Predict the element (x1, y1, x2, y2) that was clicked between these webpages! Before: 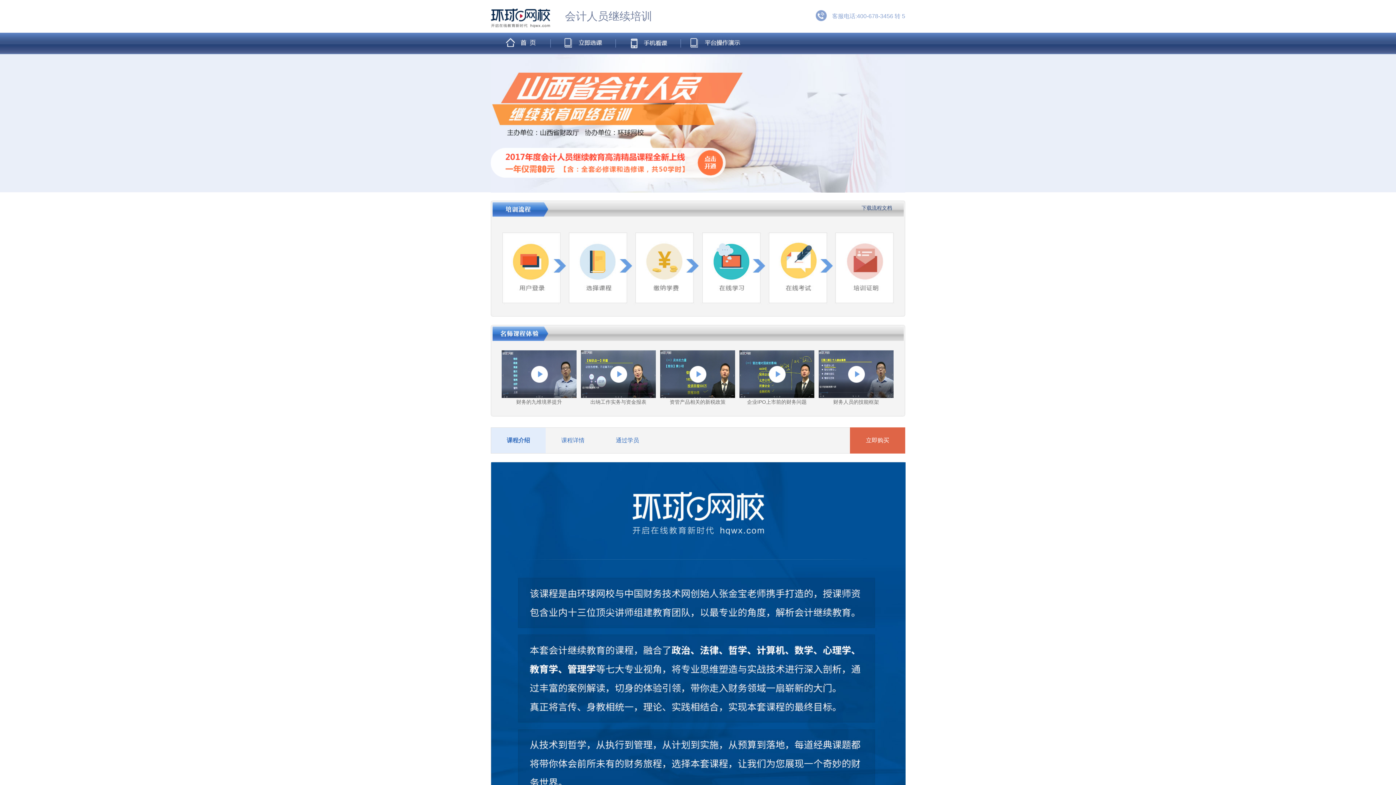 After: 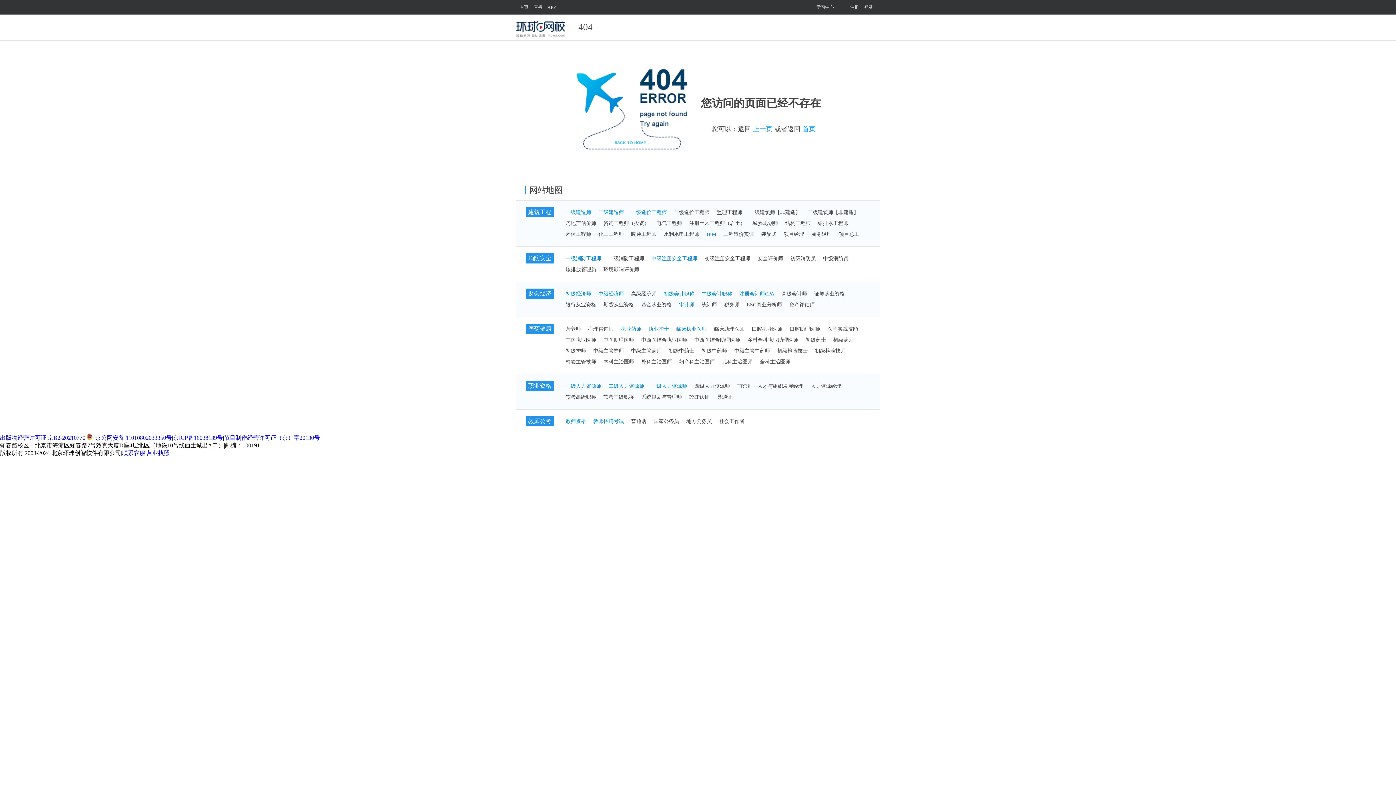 Action: label: 下载流程文档 bbox: (861, 205, 892, 211)